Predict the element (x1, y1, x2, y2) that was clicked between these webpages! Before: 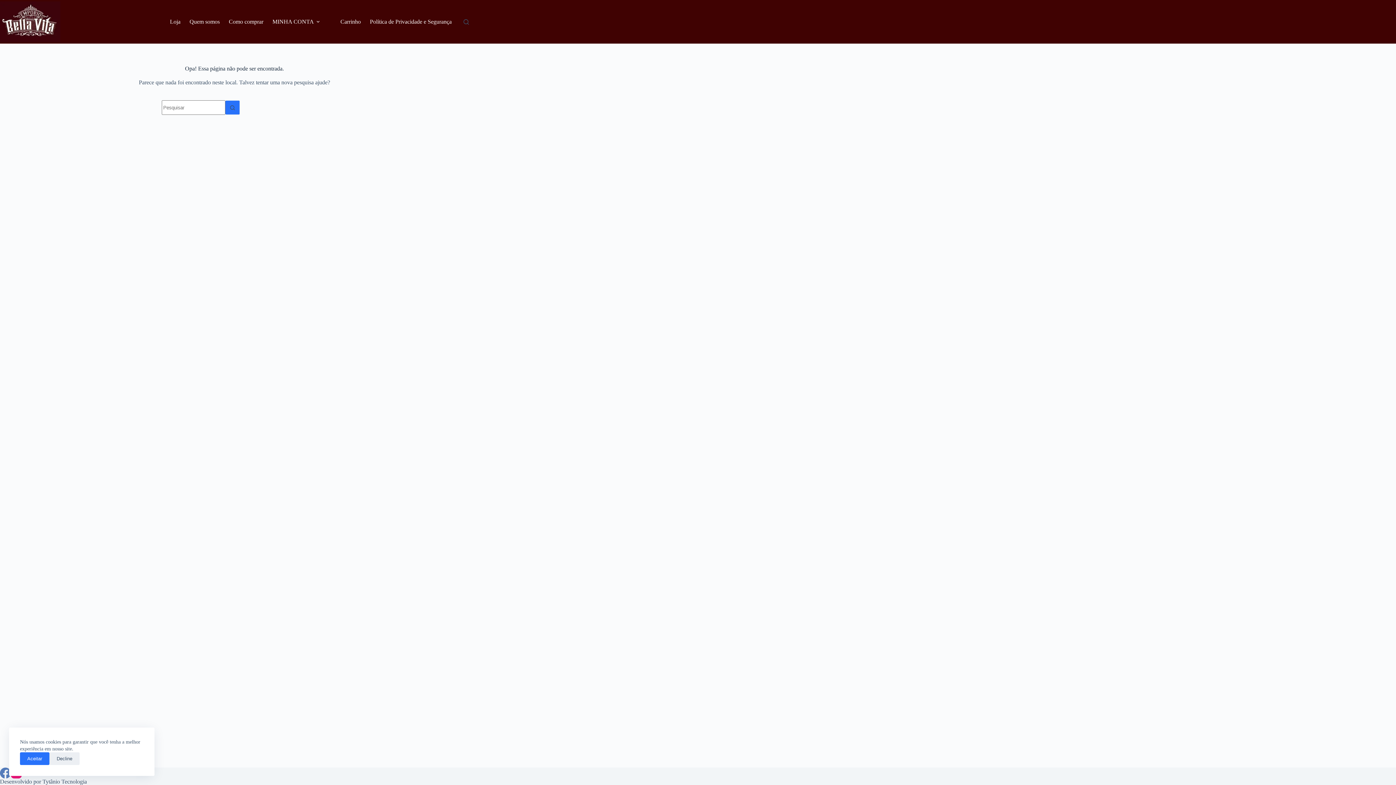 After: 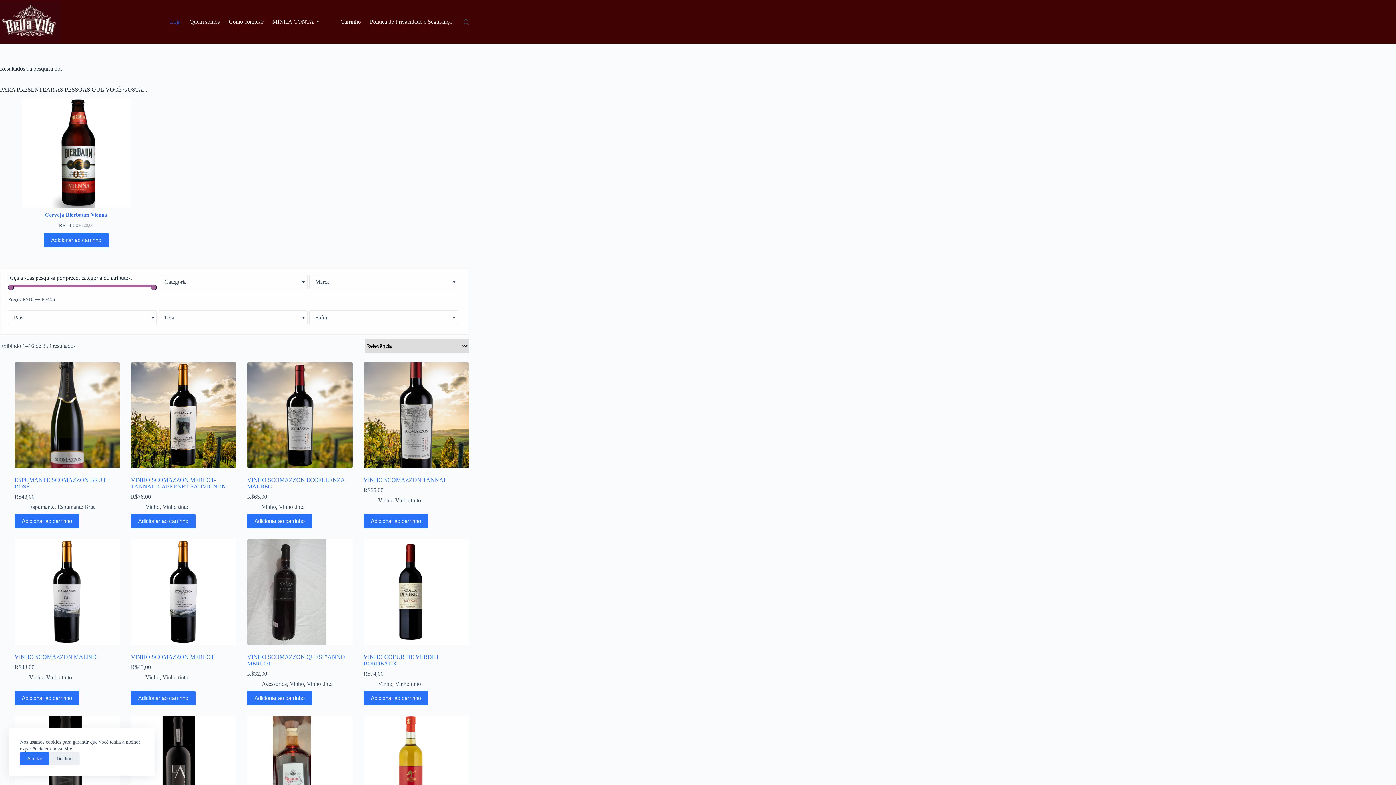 Action: label: Botão de pesquisa bbox: (225, 100, 240, 114)